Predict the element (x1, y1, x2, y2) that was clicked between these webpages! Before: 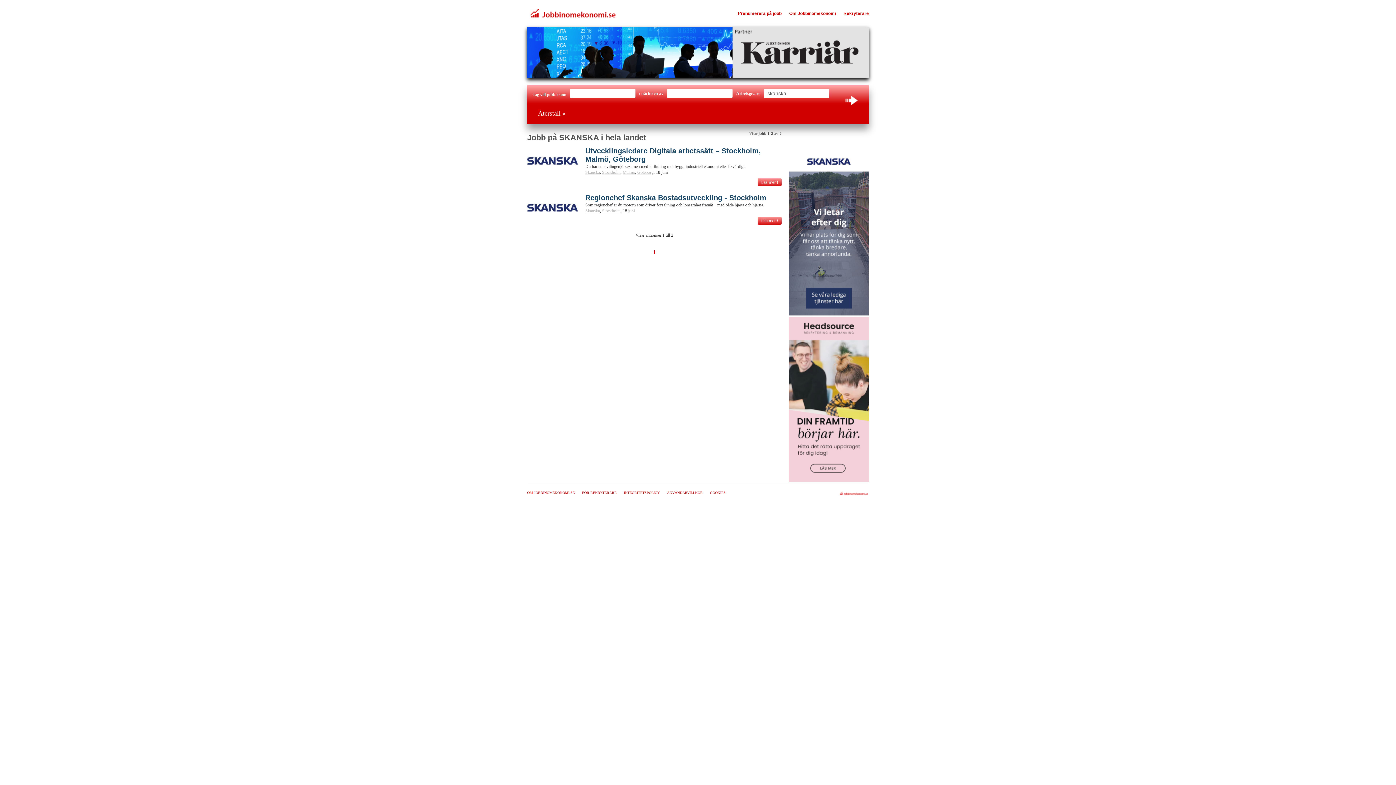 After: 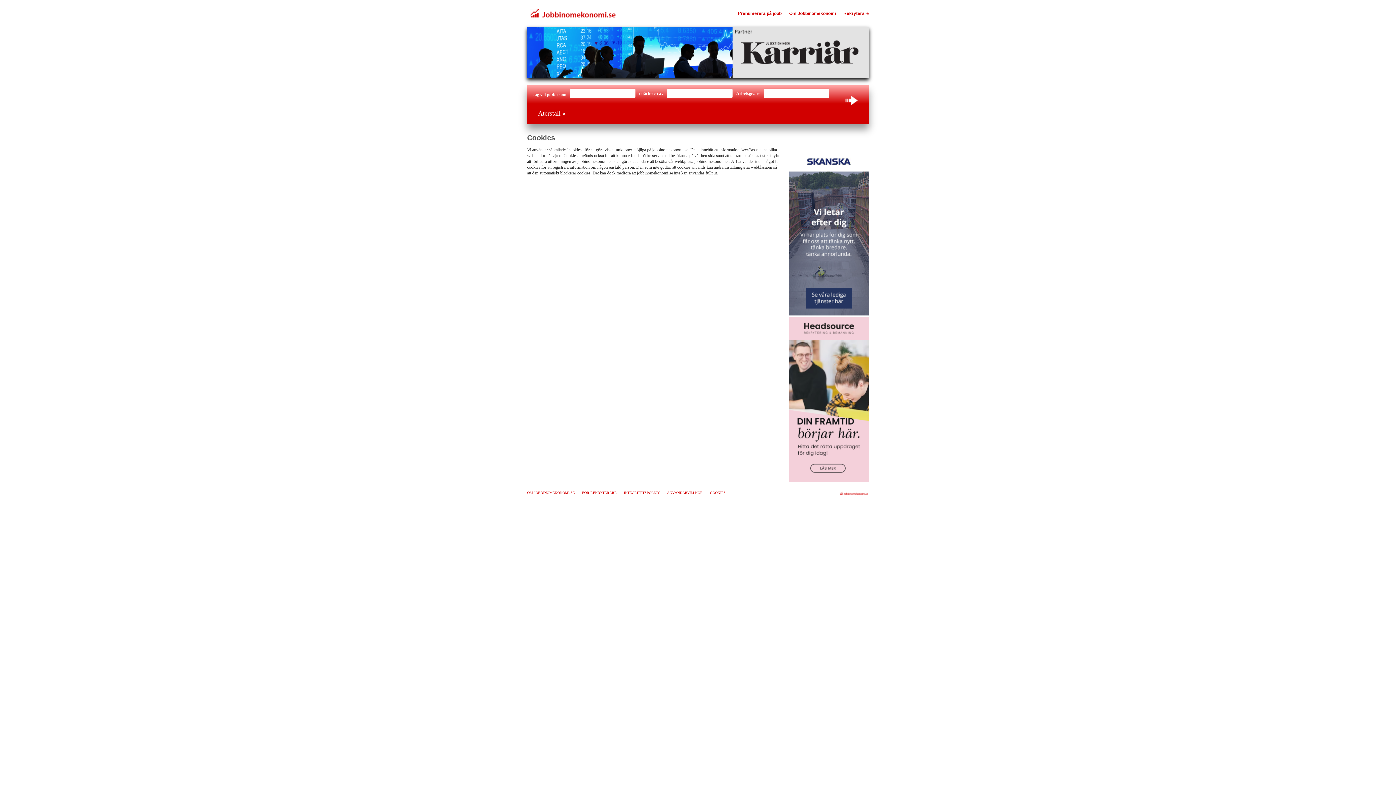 Action: bbox: (710, 490, 725, 494) label: COOKIES